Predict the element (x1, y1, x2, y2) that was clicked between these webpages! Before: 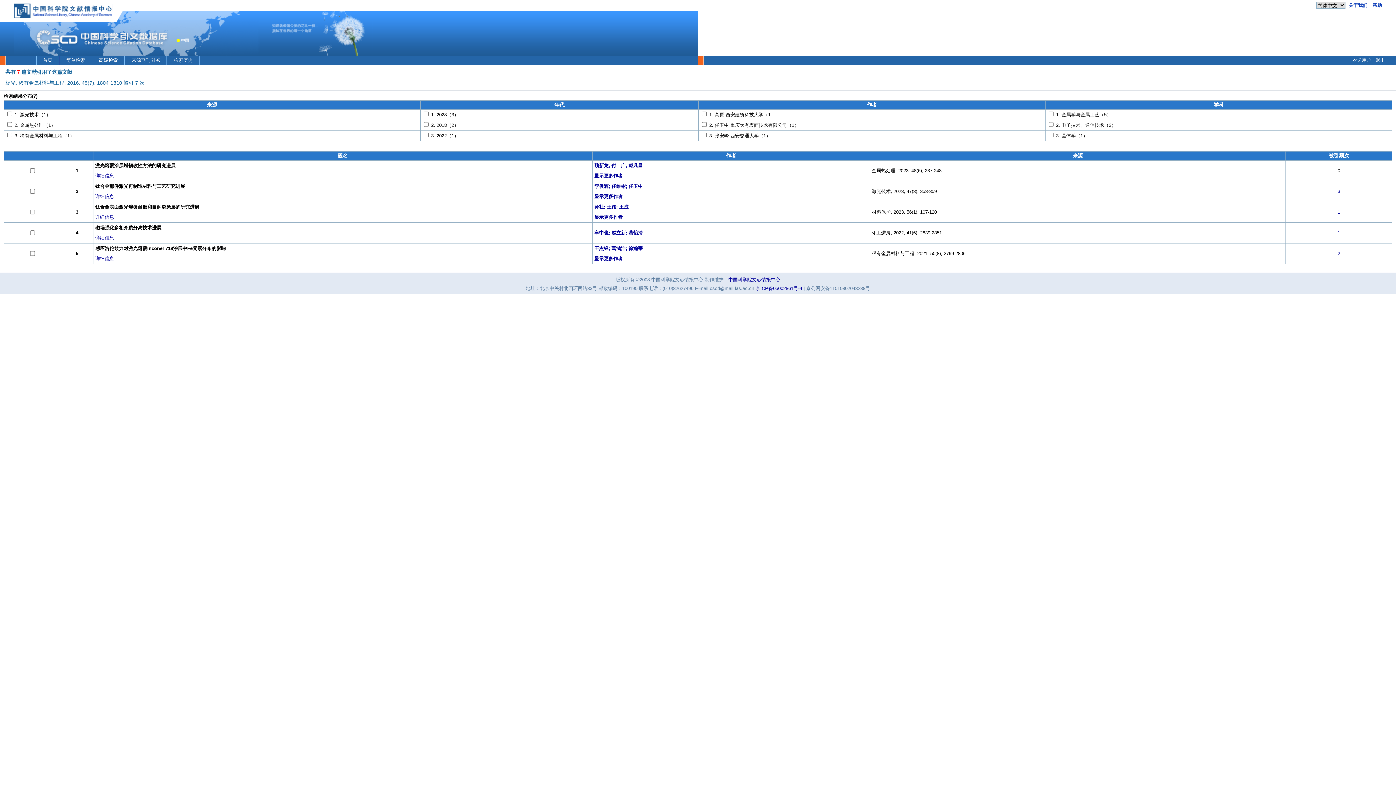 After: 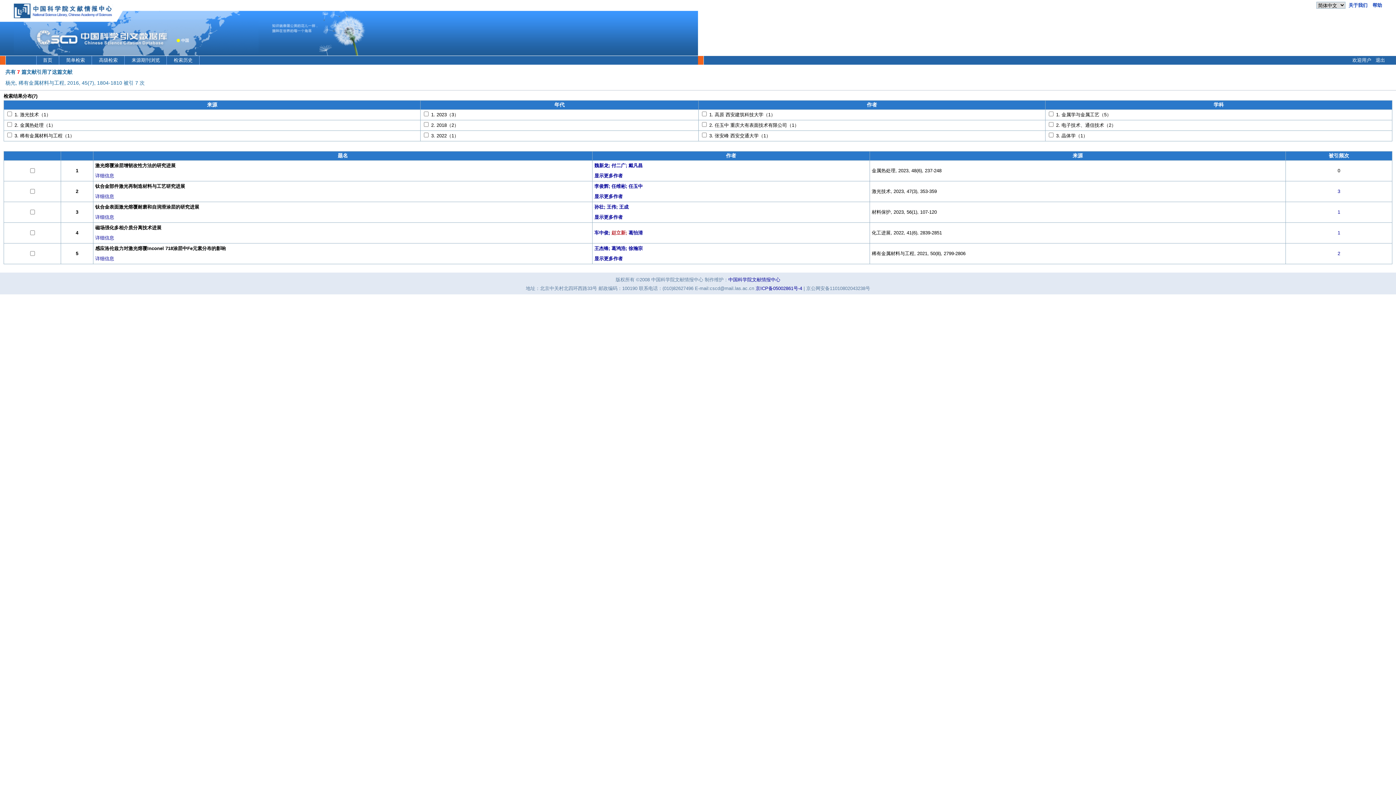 Action: label: 赵立新;  bbox: (611, 230, 628, 235)